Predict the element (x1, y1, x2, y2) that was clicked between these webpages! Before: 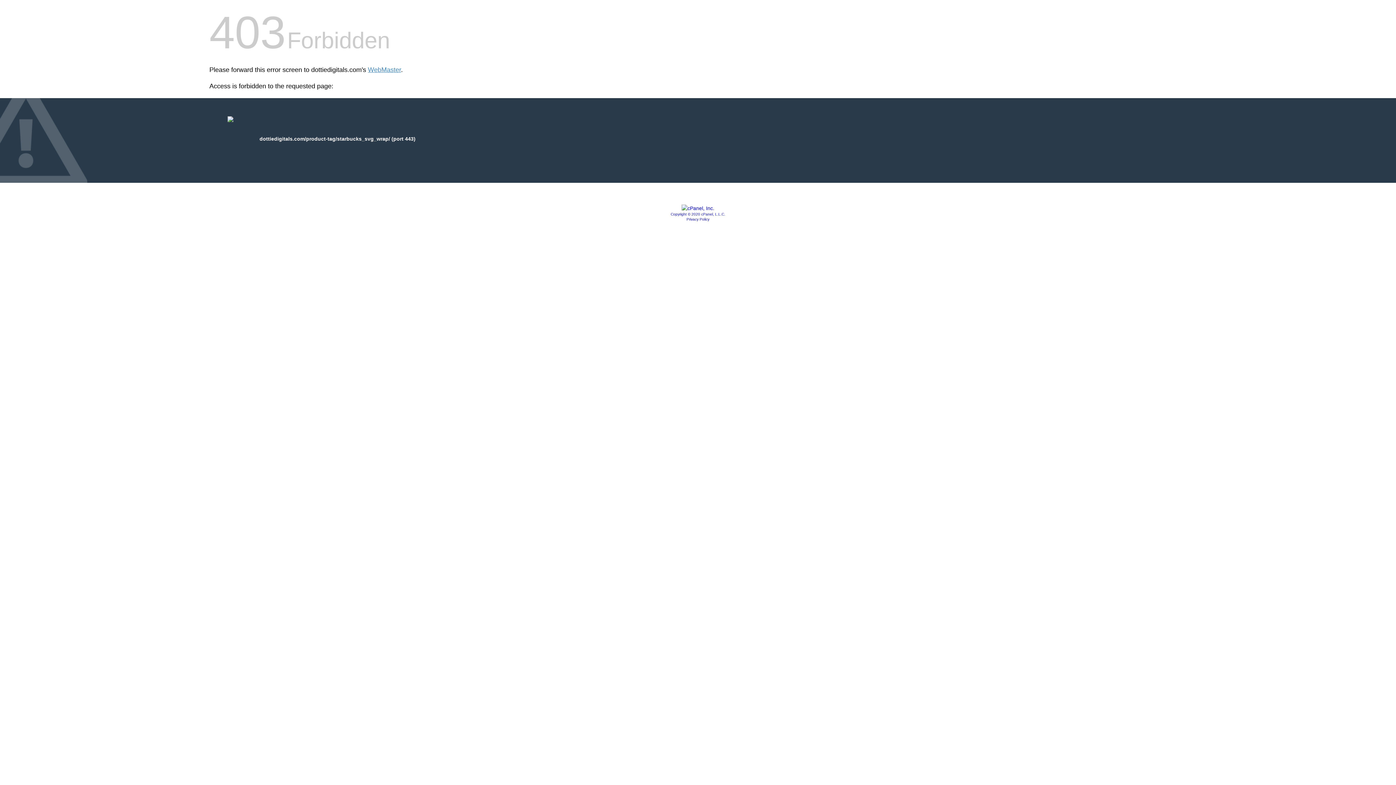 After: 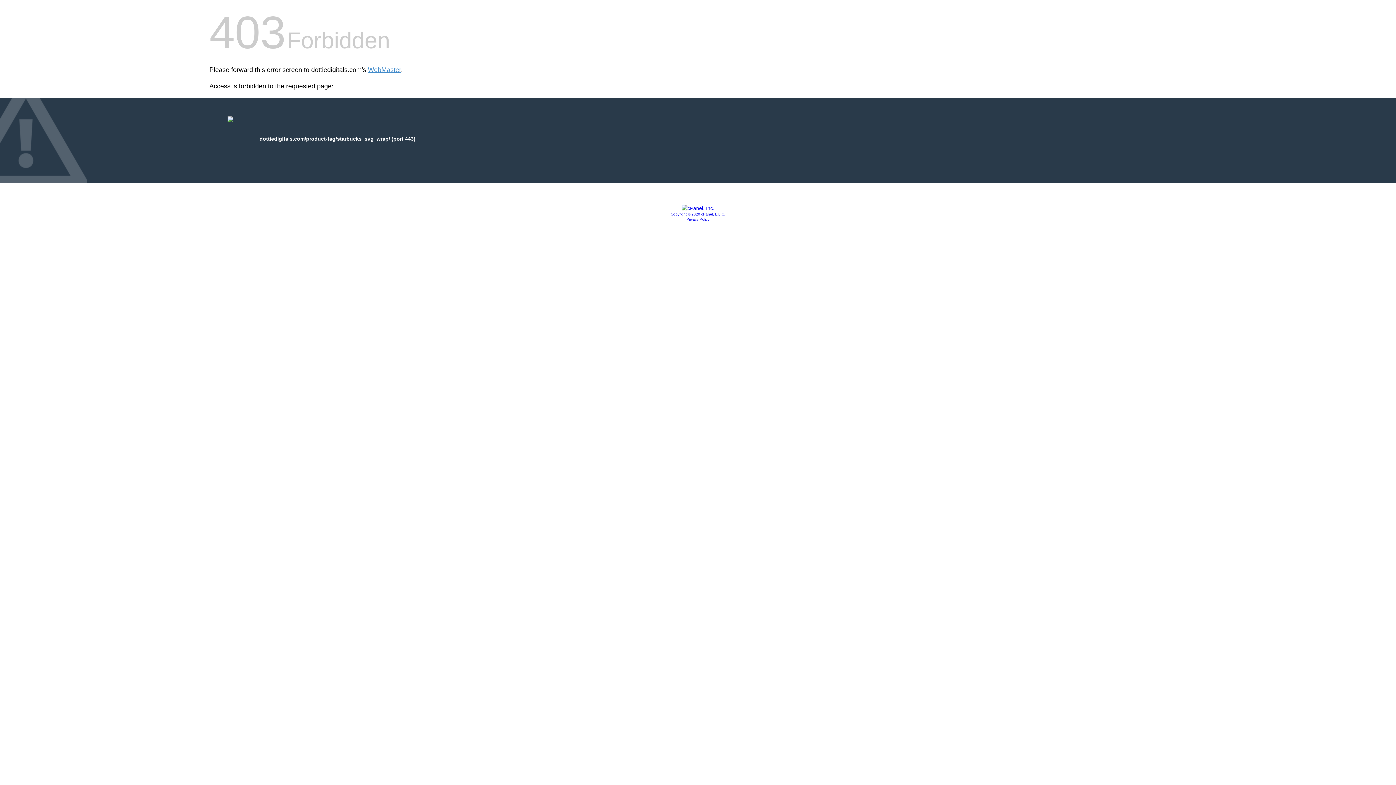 Action: bbox: (686, 217, 709, 221) label: Privacy Policy